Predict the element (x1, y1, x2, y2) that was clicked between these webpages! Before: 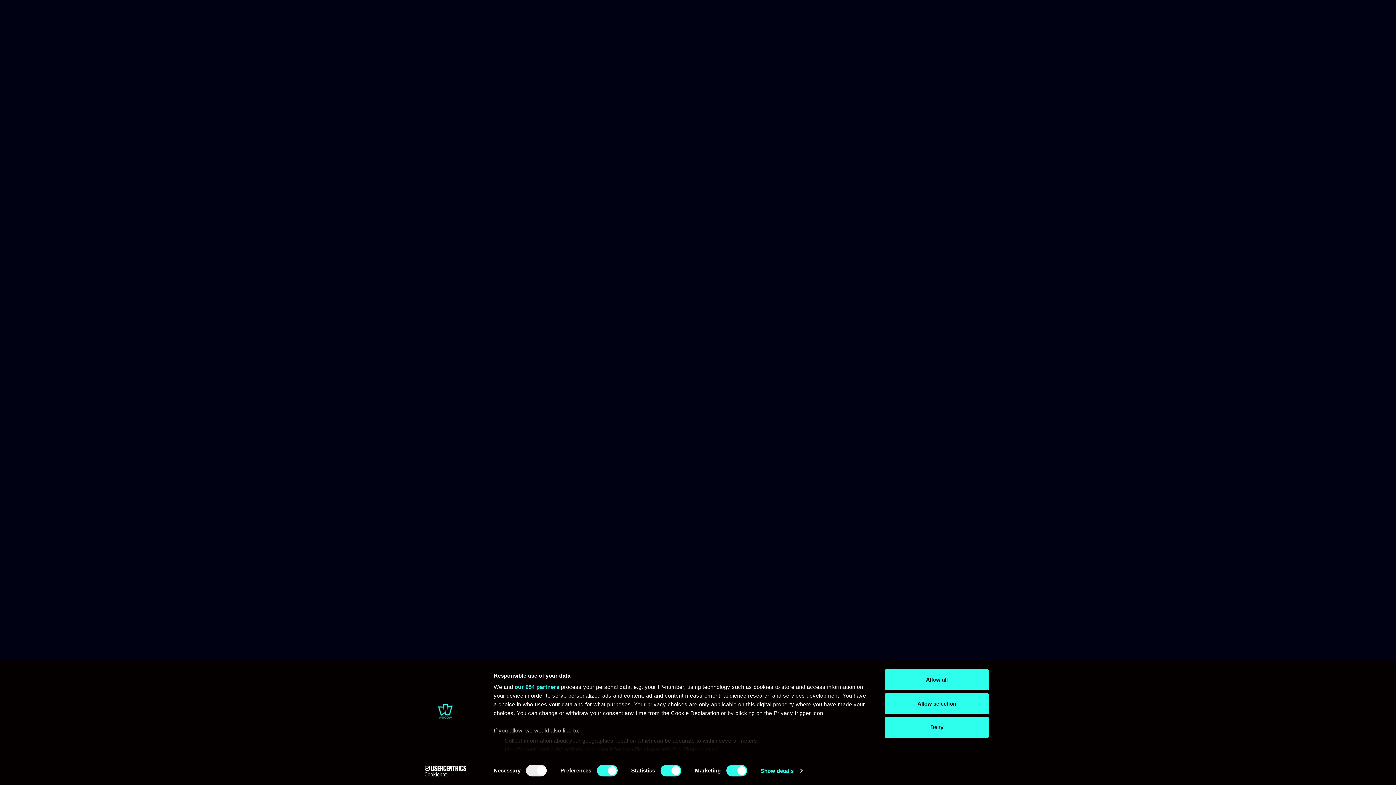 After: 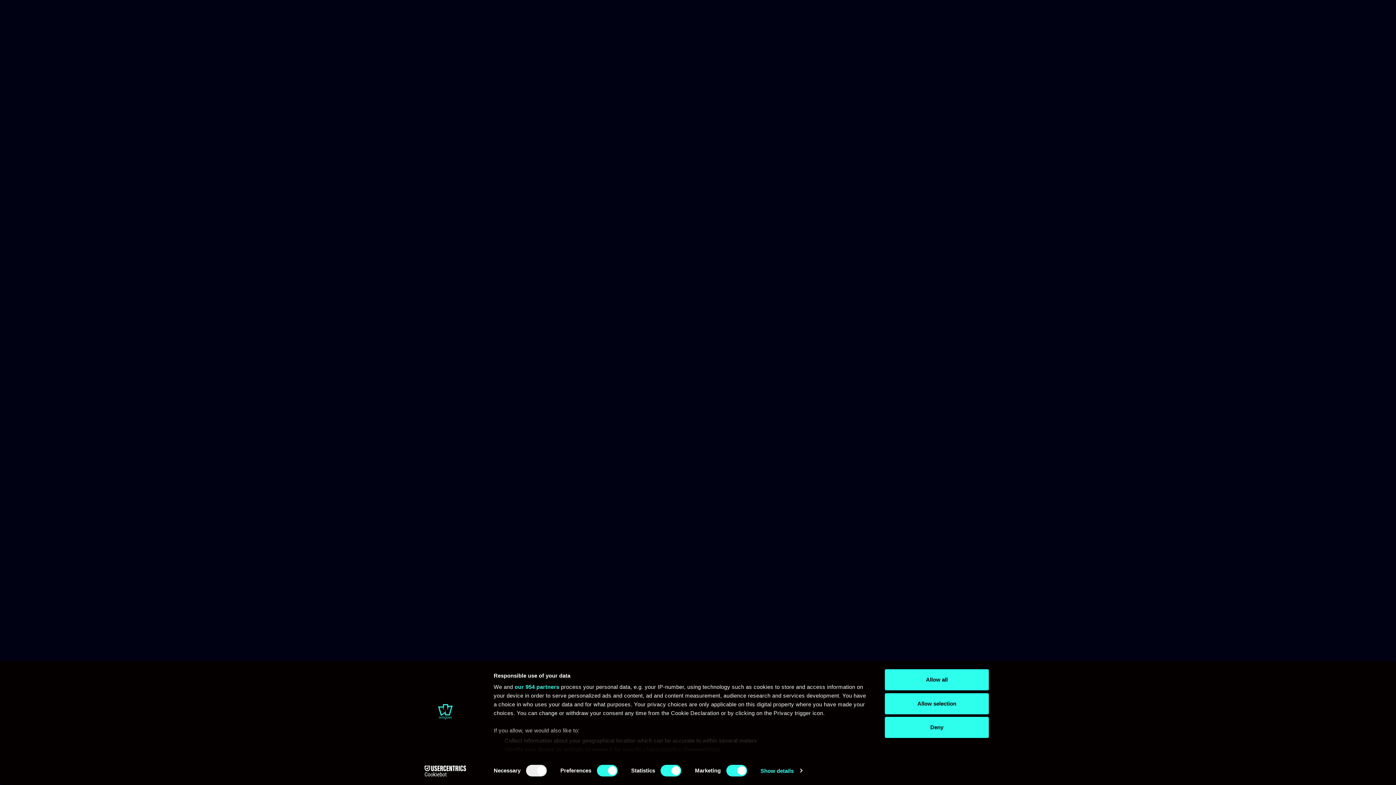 Action: label: Cookiebot - opens in a new window bbox: (413, 765, 477, 776)